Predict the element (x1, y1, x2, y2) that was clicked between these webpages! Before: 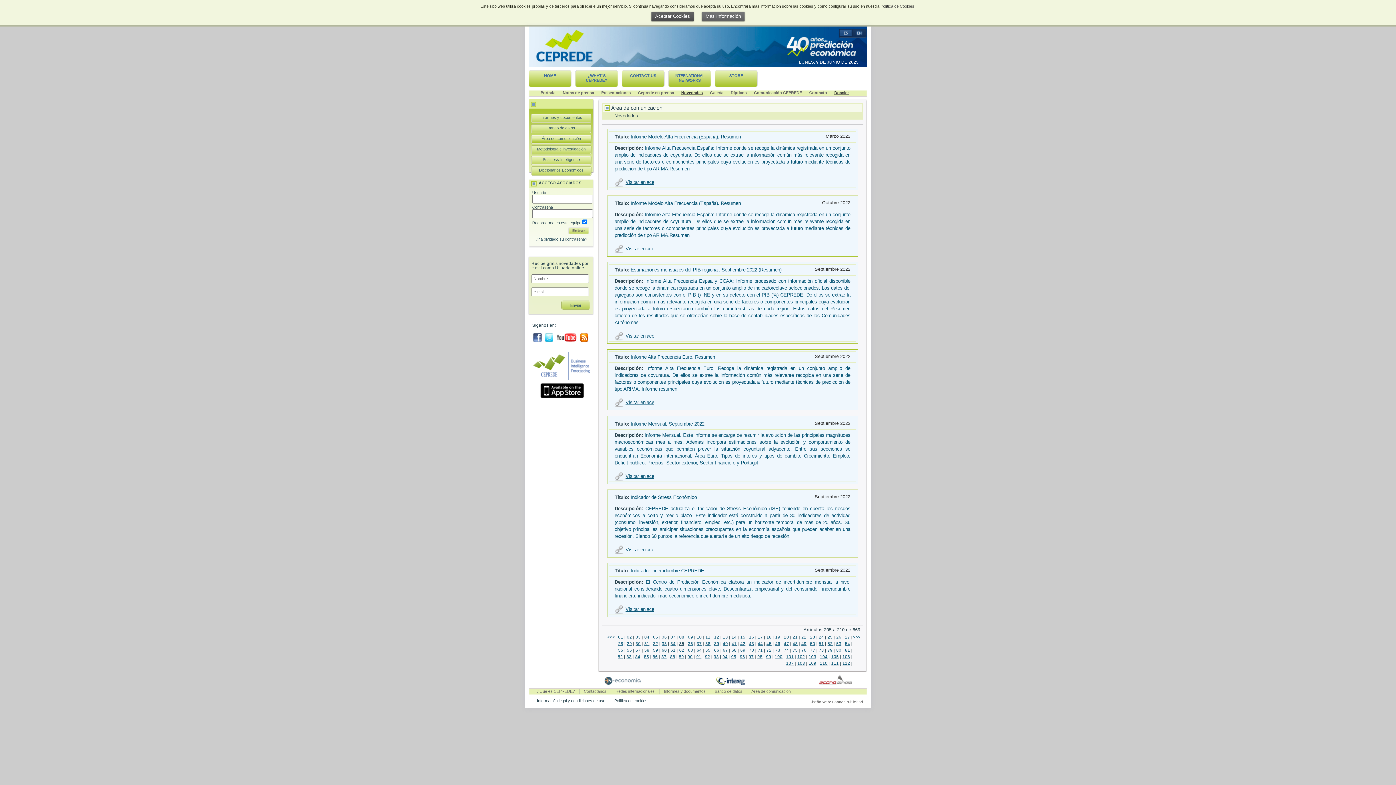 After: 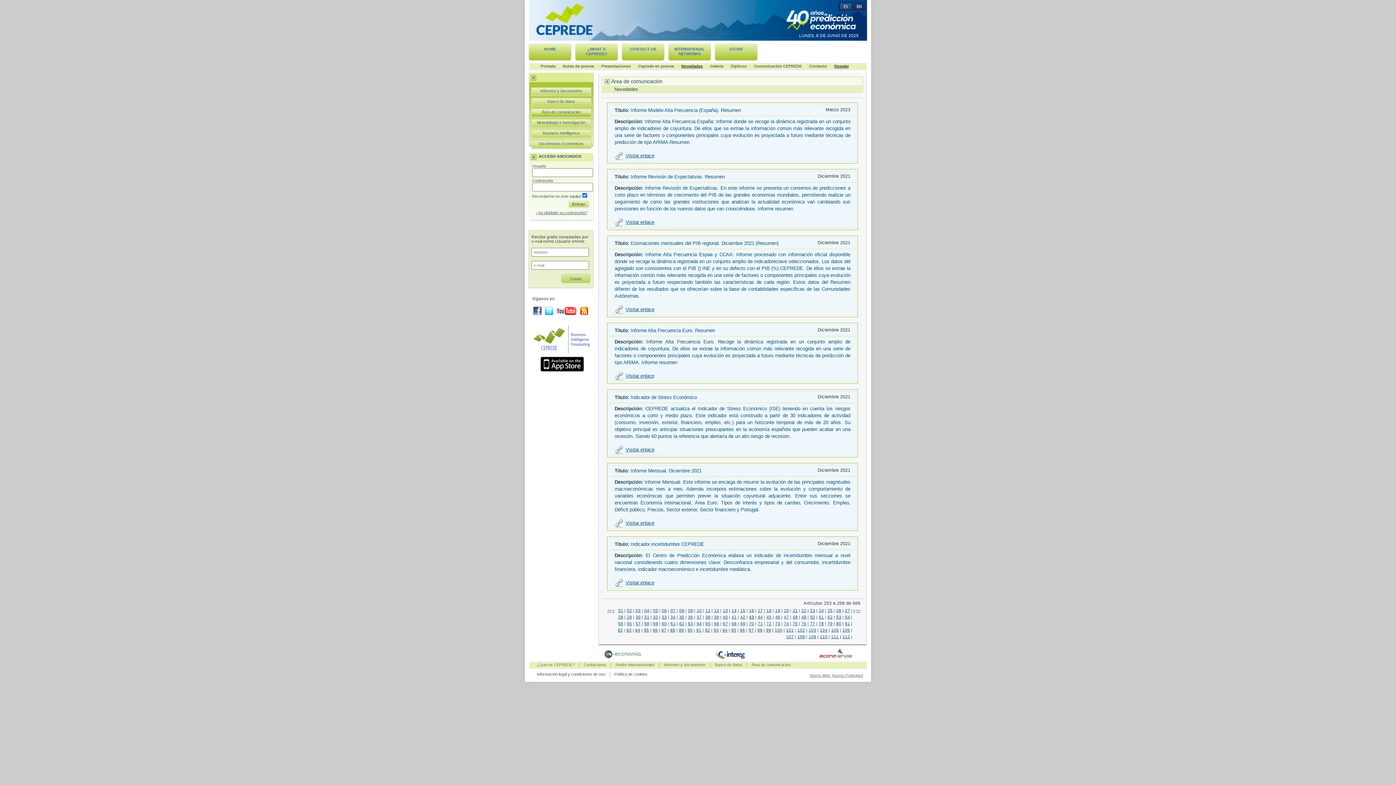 Action: bbox: (749, 641, 754, 646) label: 43